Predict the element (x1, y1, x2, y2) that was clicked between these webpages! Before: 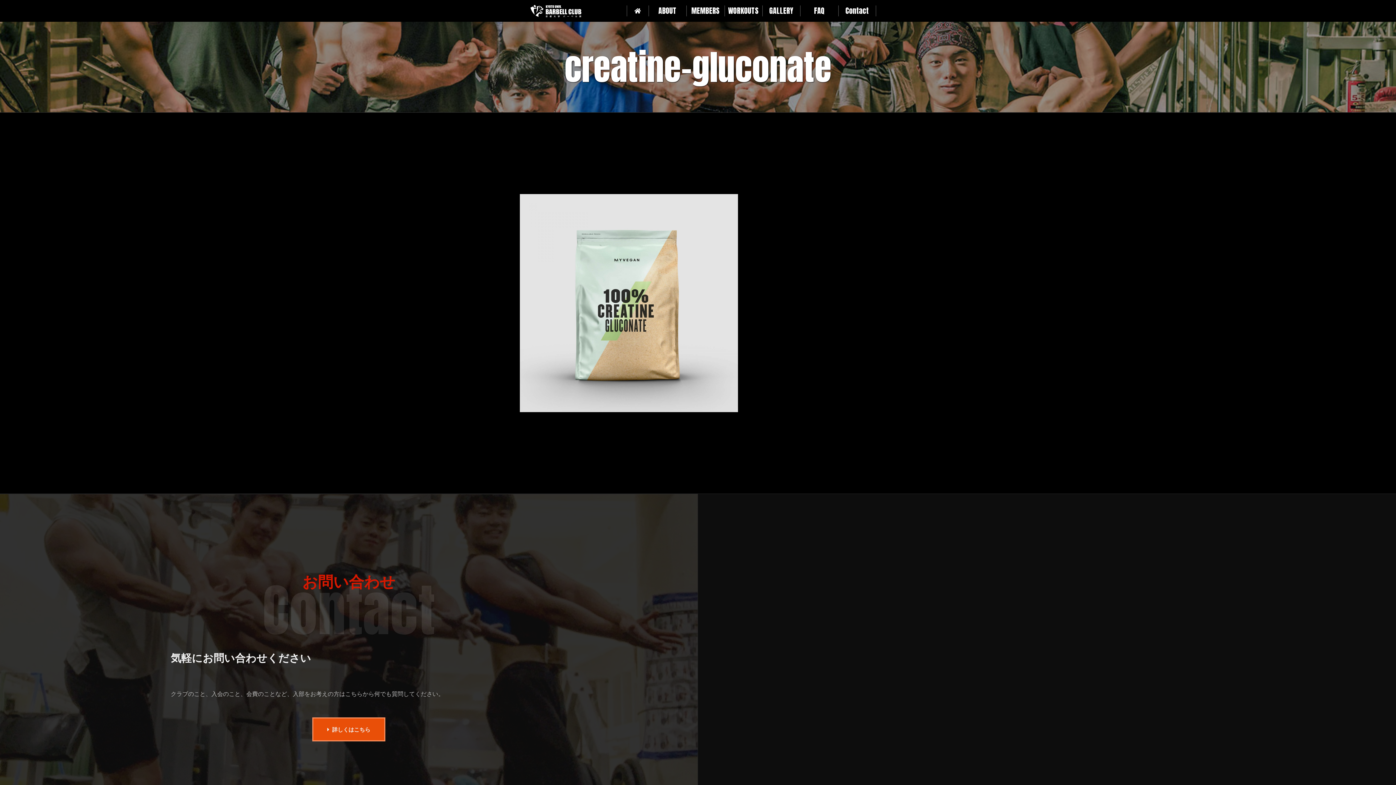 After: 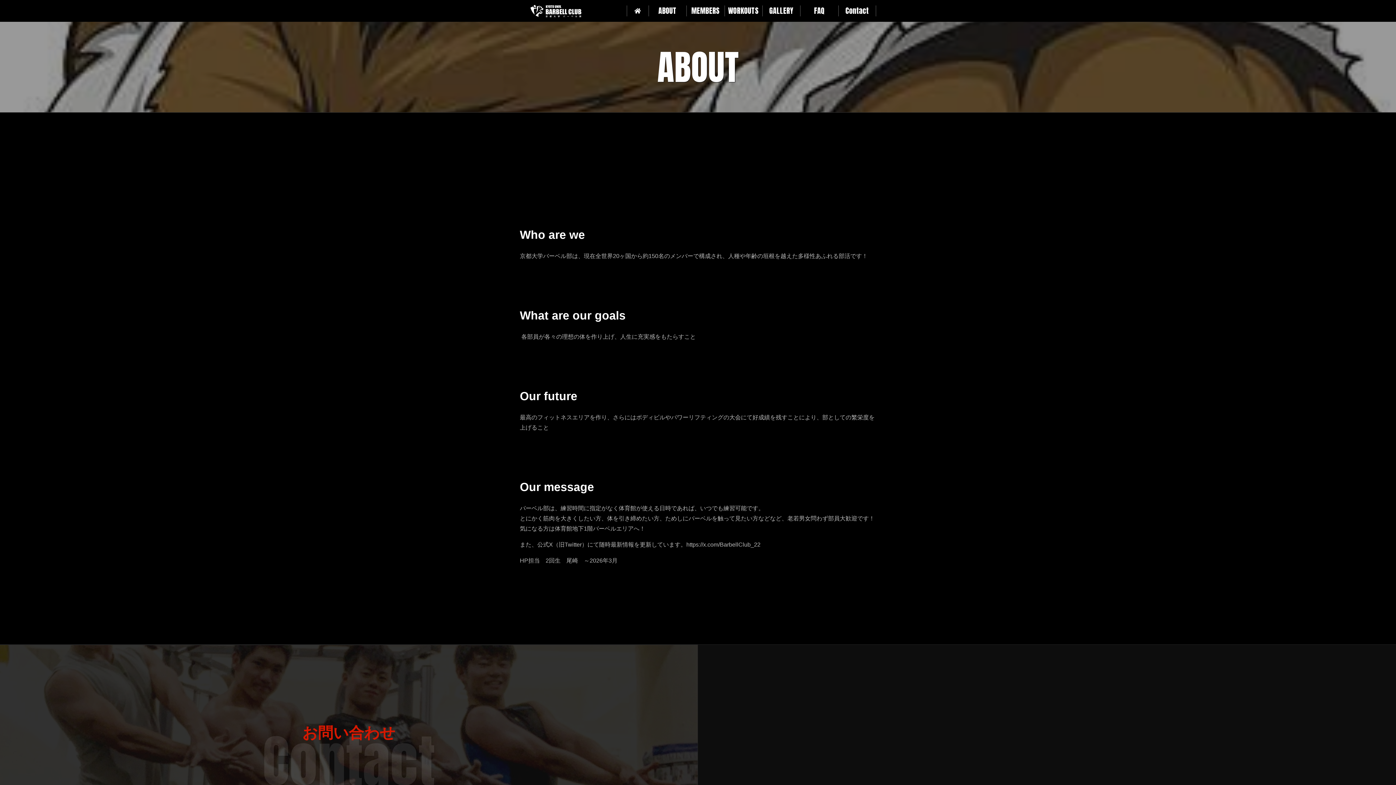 Action: bbox: (648, 0, 686, 21) label: ABOUT